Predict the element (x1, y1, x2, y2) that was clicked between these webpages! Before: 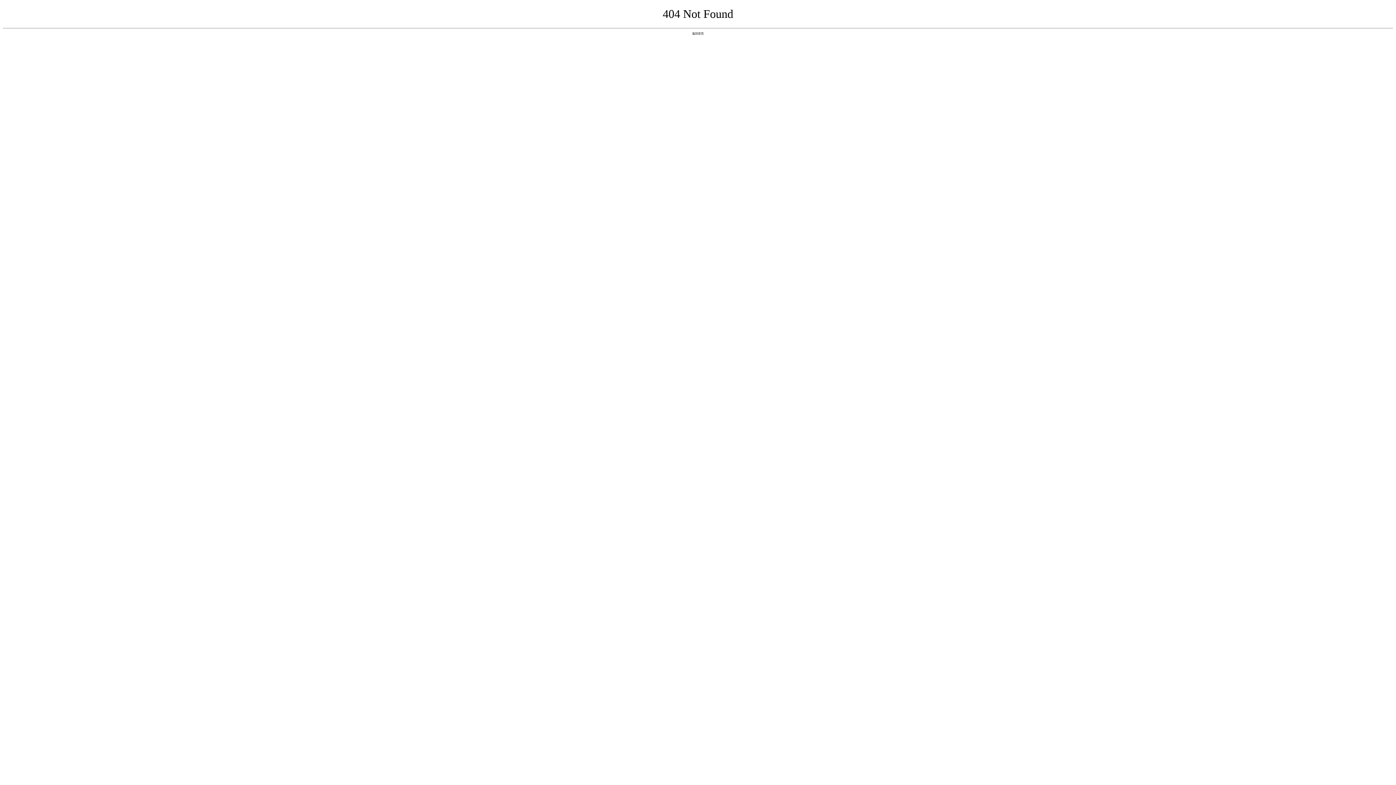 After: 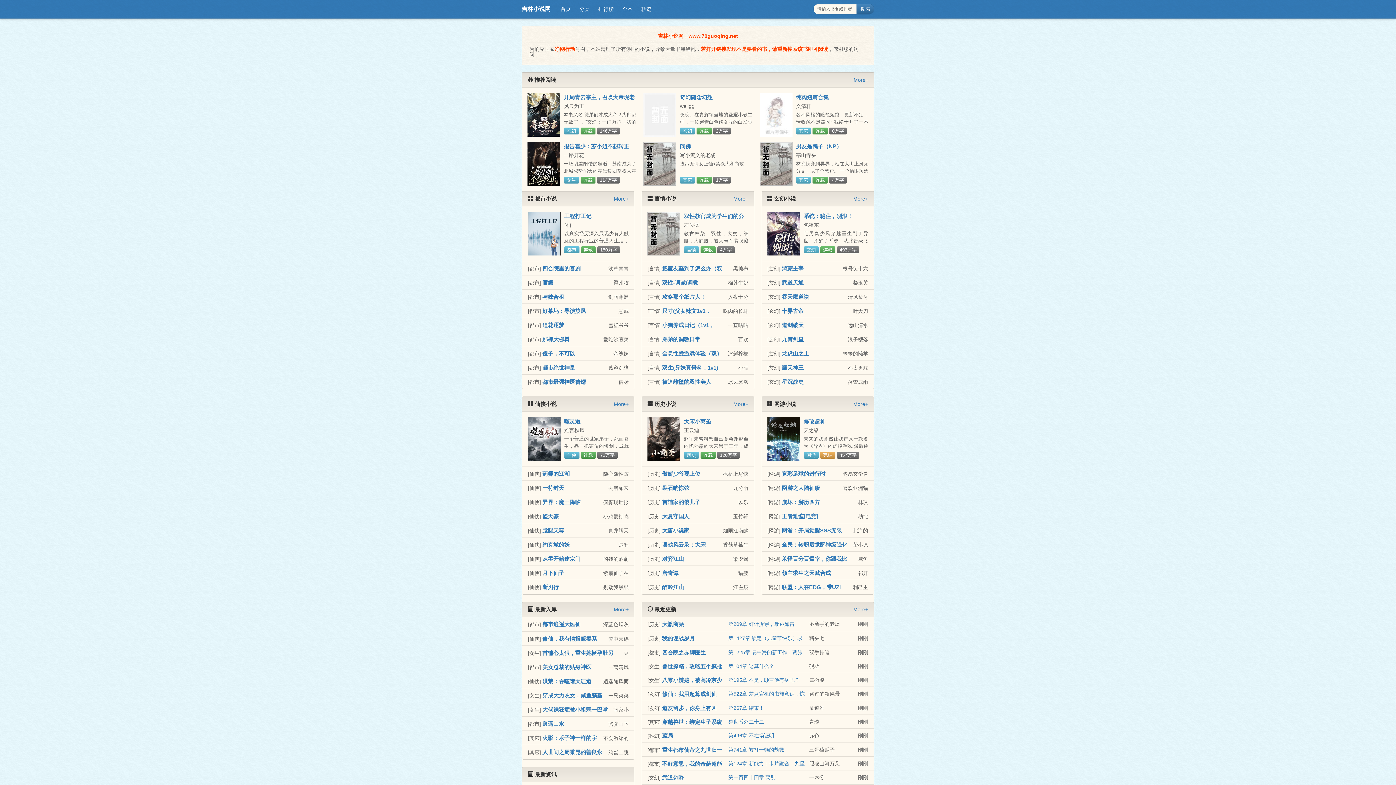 Action: bbox: (692, 31, 704, 35) label: 返回首页